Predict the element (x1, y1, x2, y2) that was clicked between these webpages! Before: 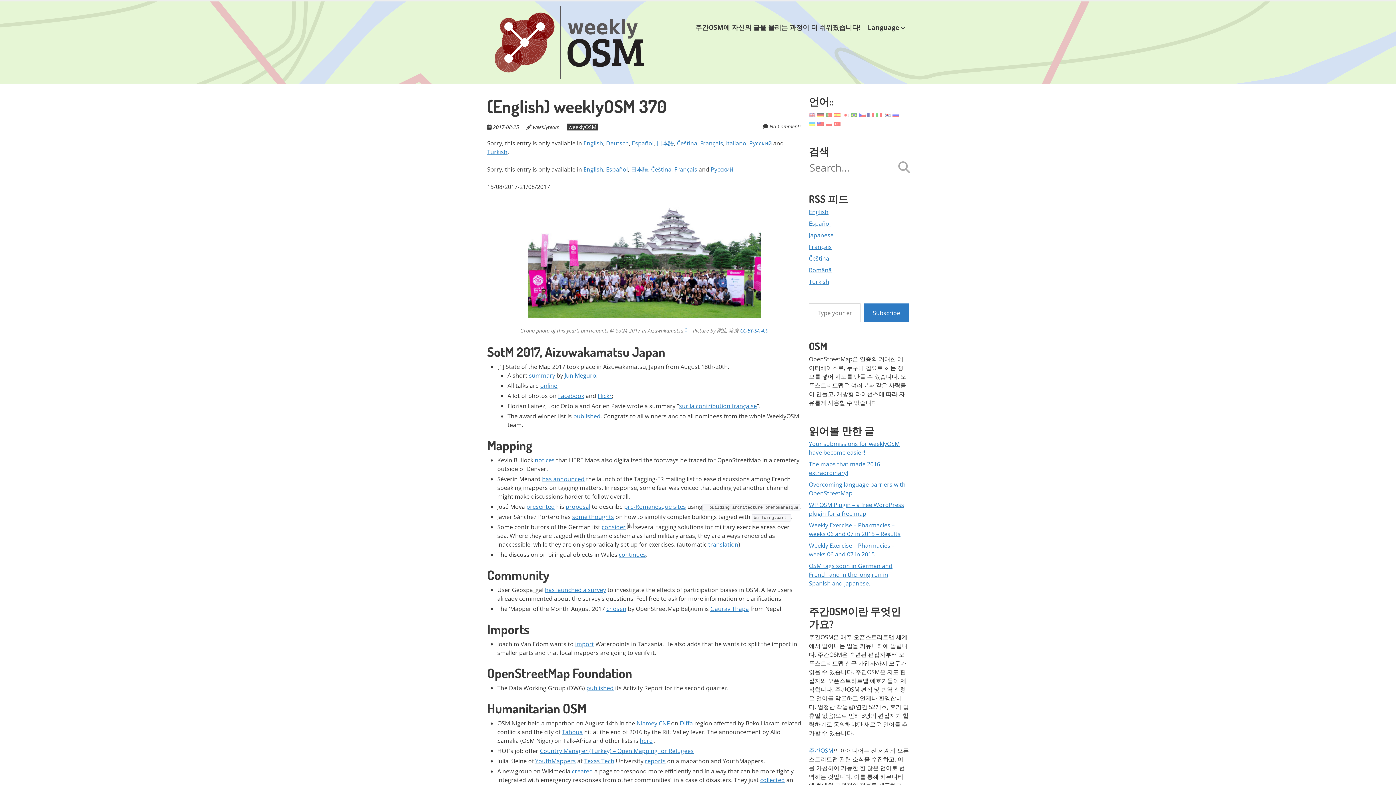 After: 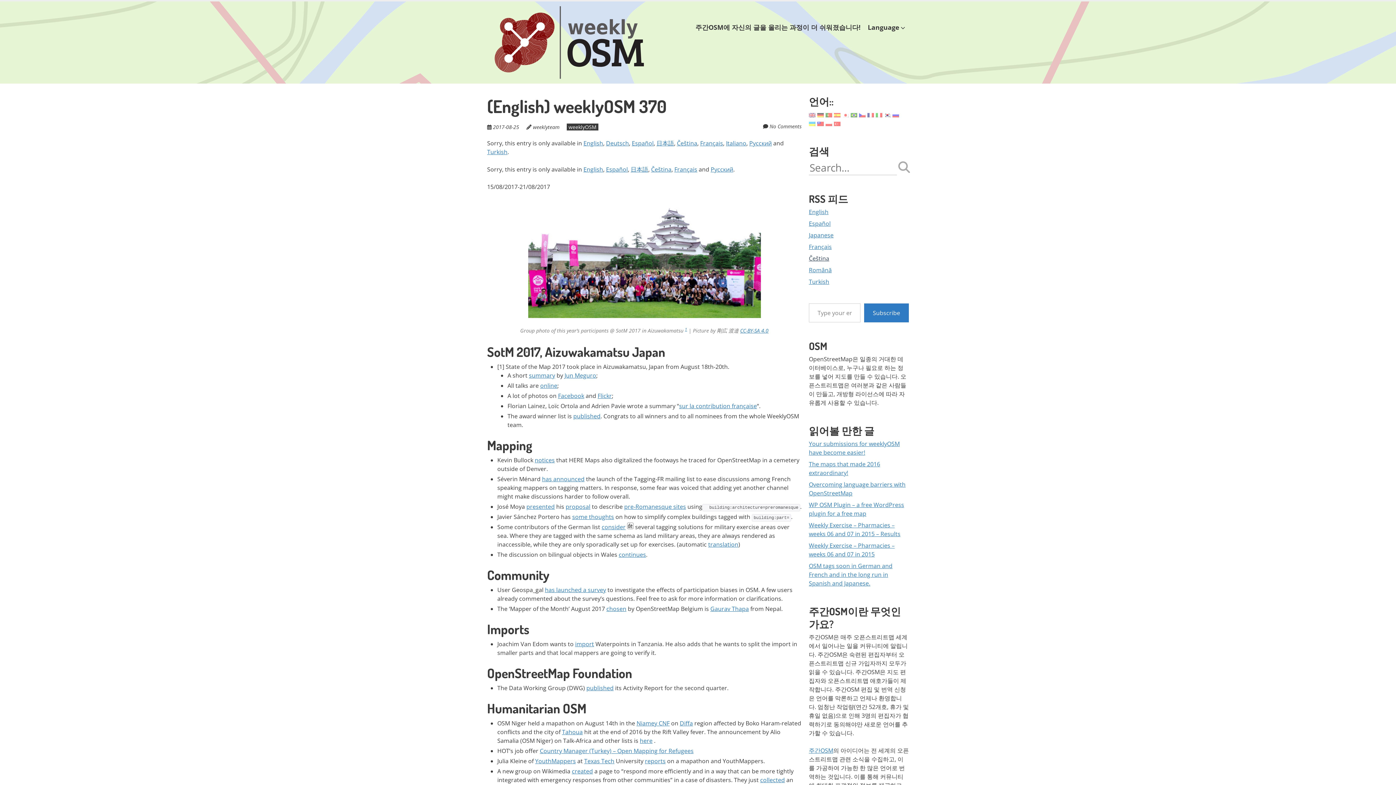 Action: label: Čeština bbox: (809, 254, 829, 262)